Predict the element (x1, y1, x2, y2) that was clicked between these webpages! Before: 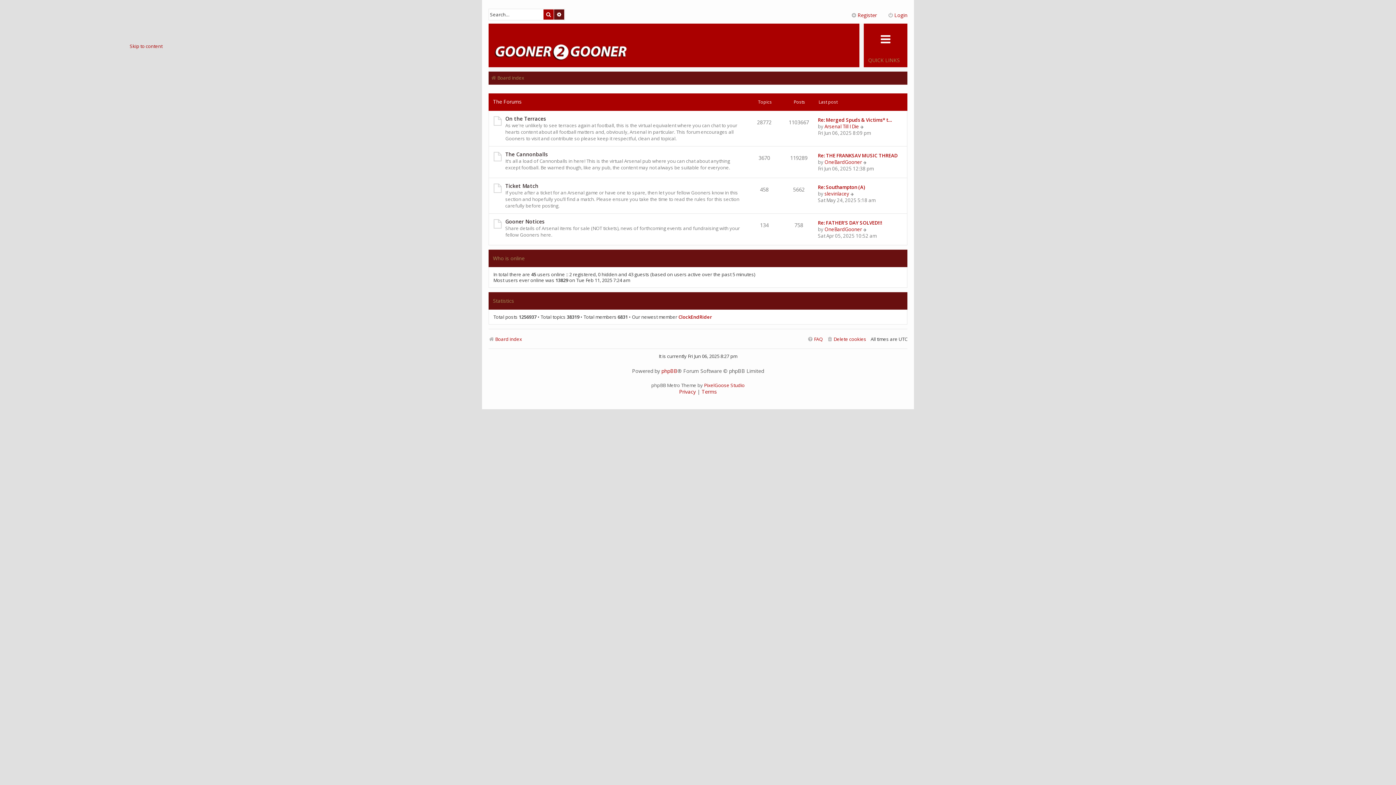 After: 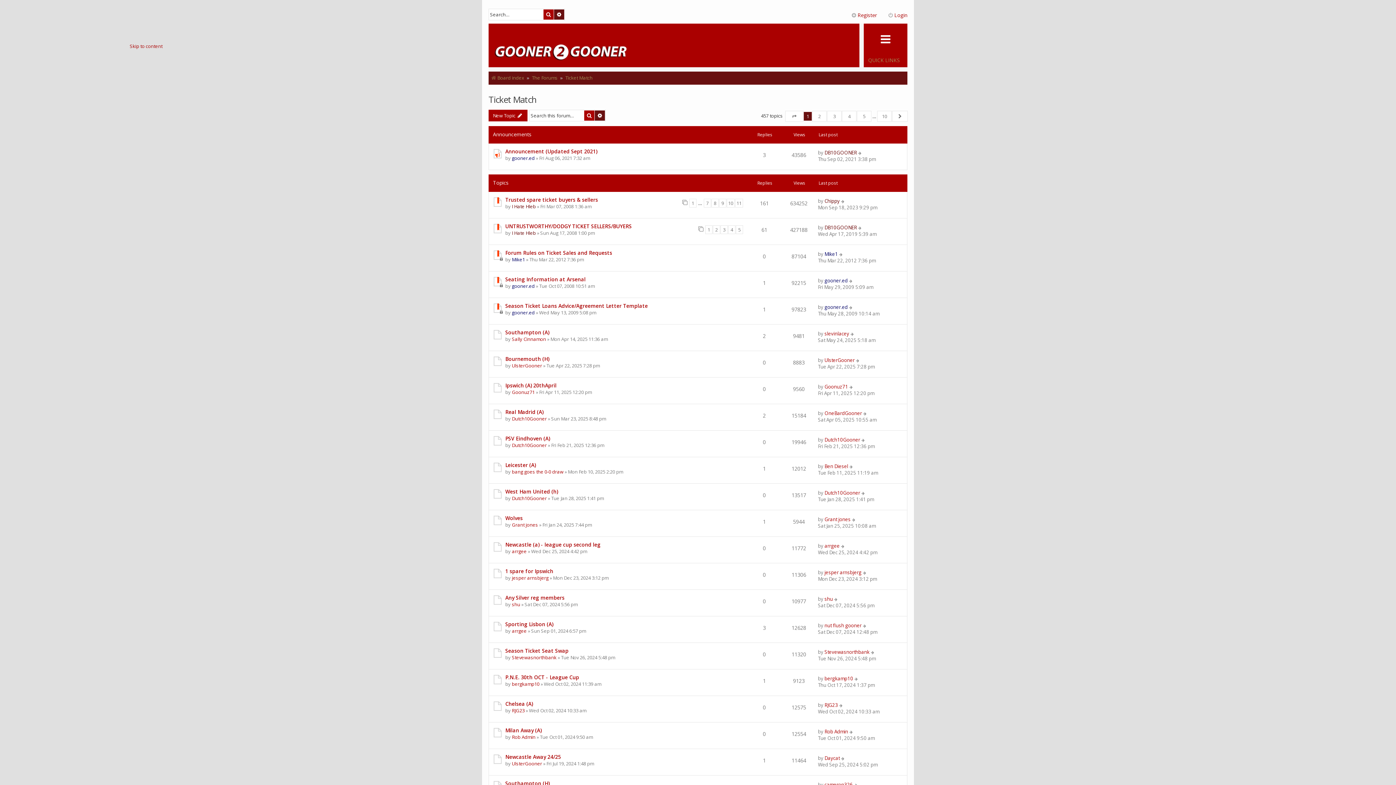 Action: label: Ticket Match bbox: (505, 182, 538, 189)